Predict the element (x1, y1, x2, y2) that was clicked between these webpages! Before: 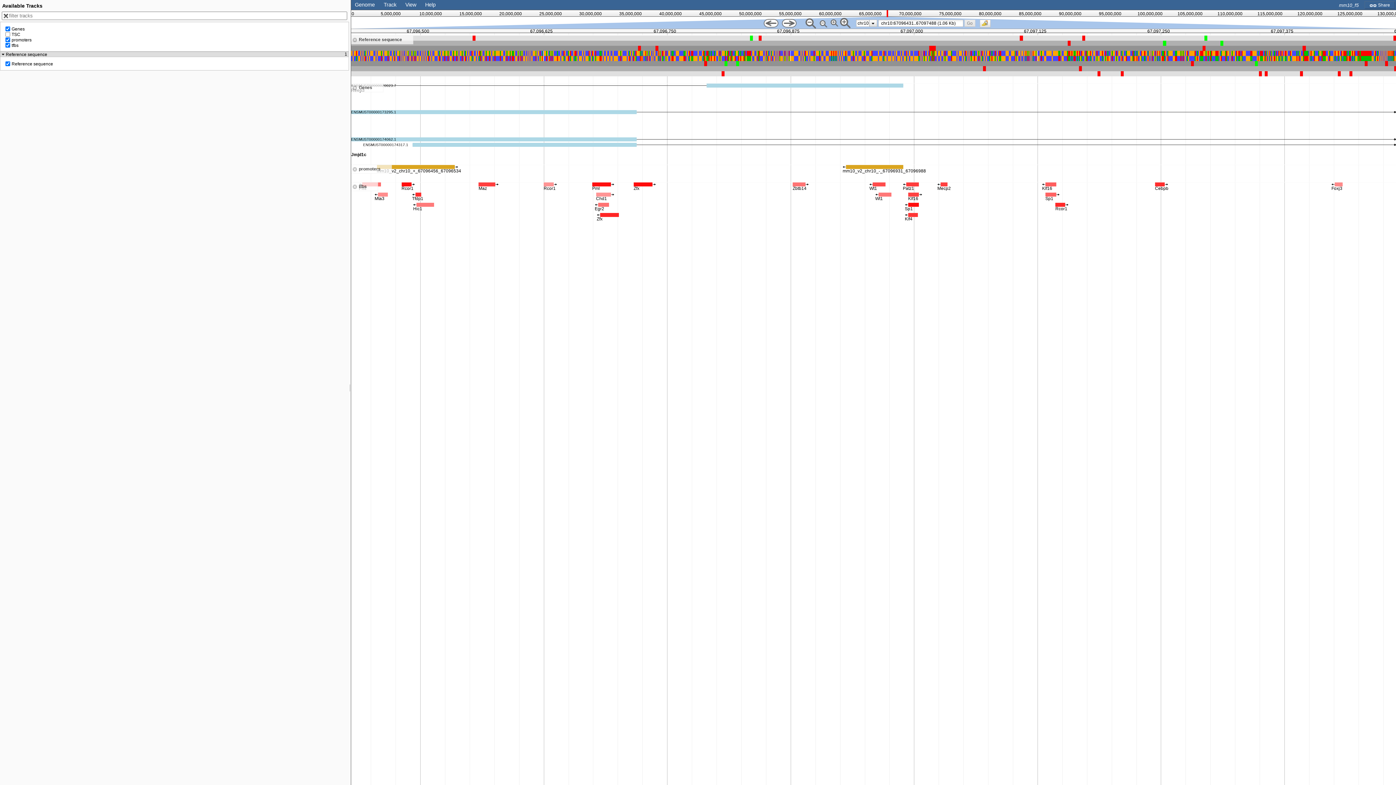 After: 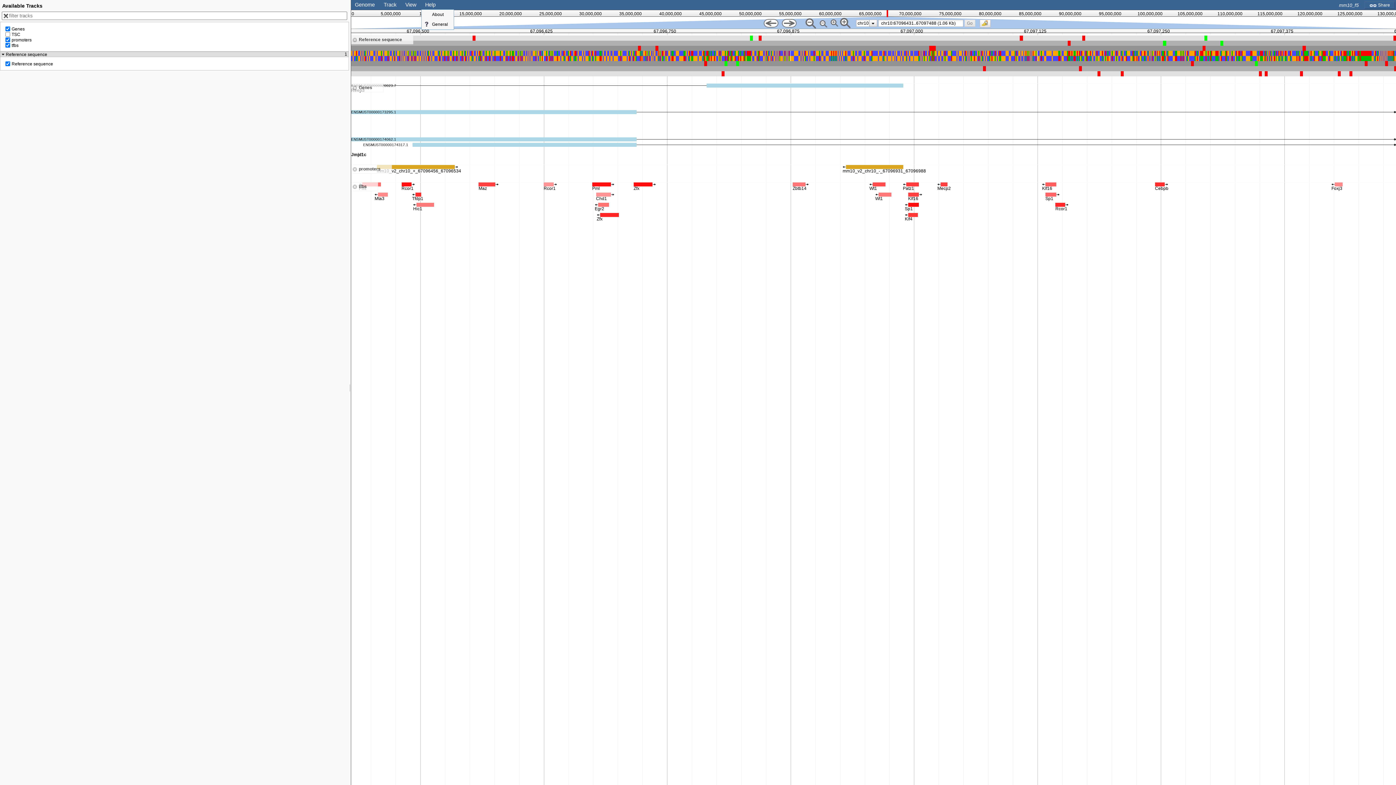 Action: bbox: (425, 1, 435, 7) label: Help